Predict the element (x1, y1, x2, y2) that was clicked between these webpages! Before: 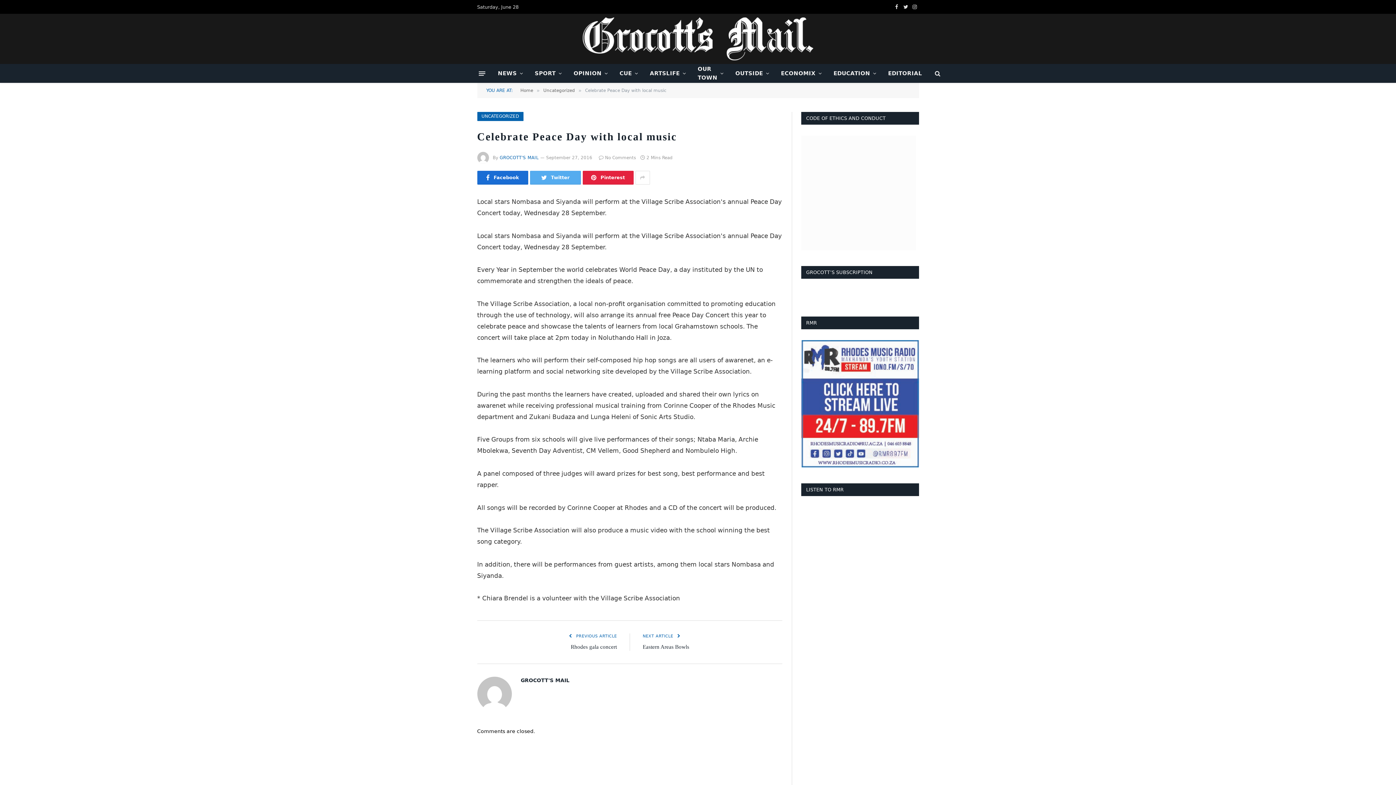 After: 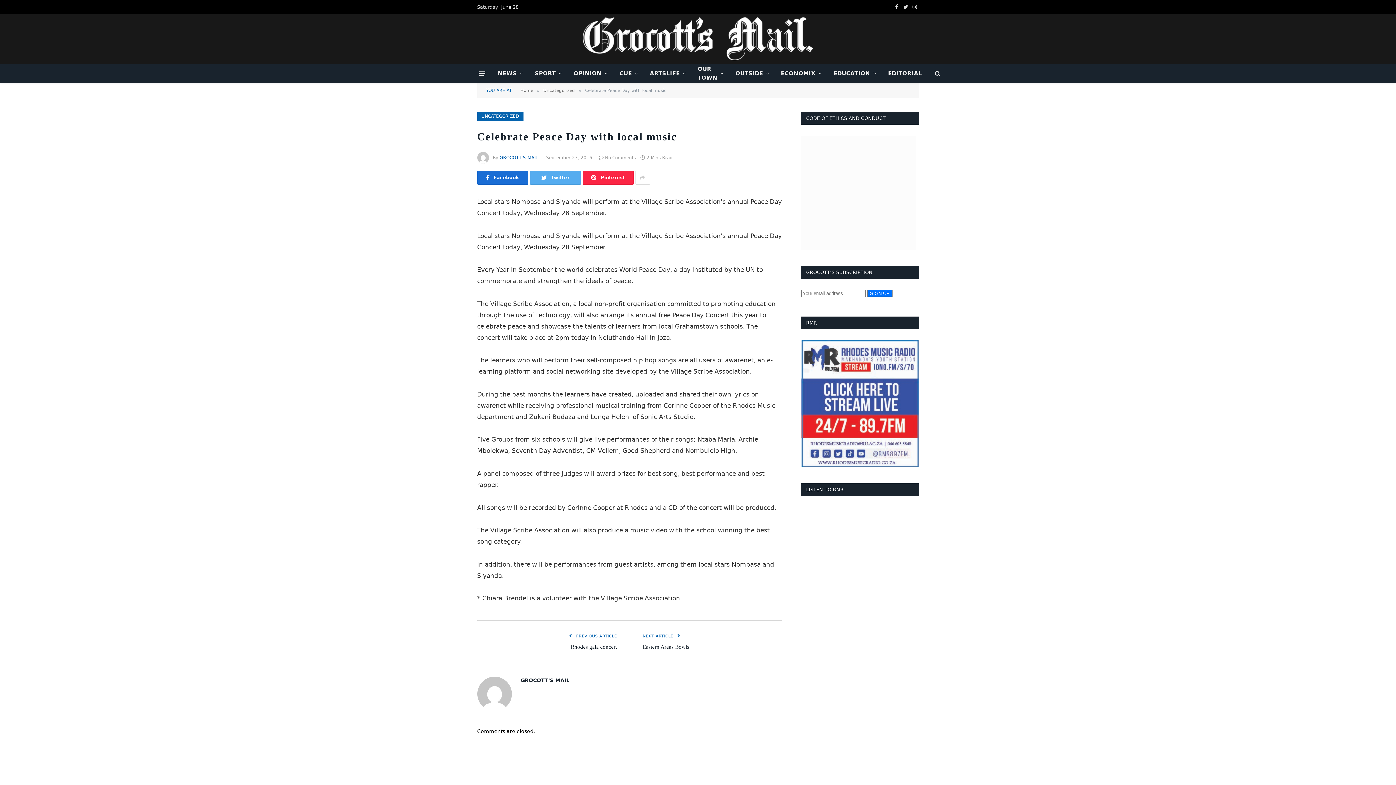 Action: bbox: (582, 170, 633, 184) label: Pinterest